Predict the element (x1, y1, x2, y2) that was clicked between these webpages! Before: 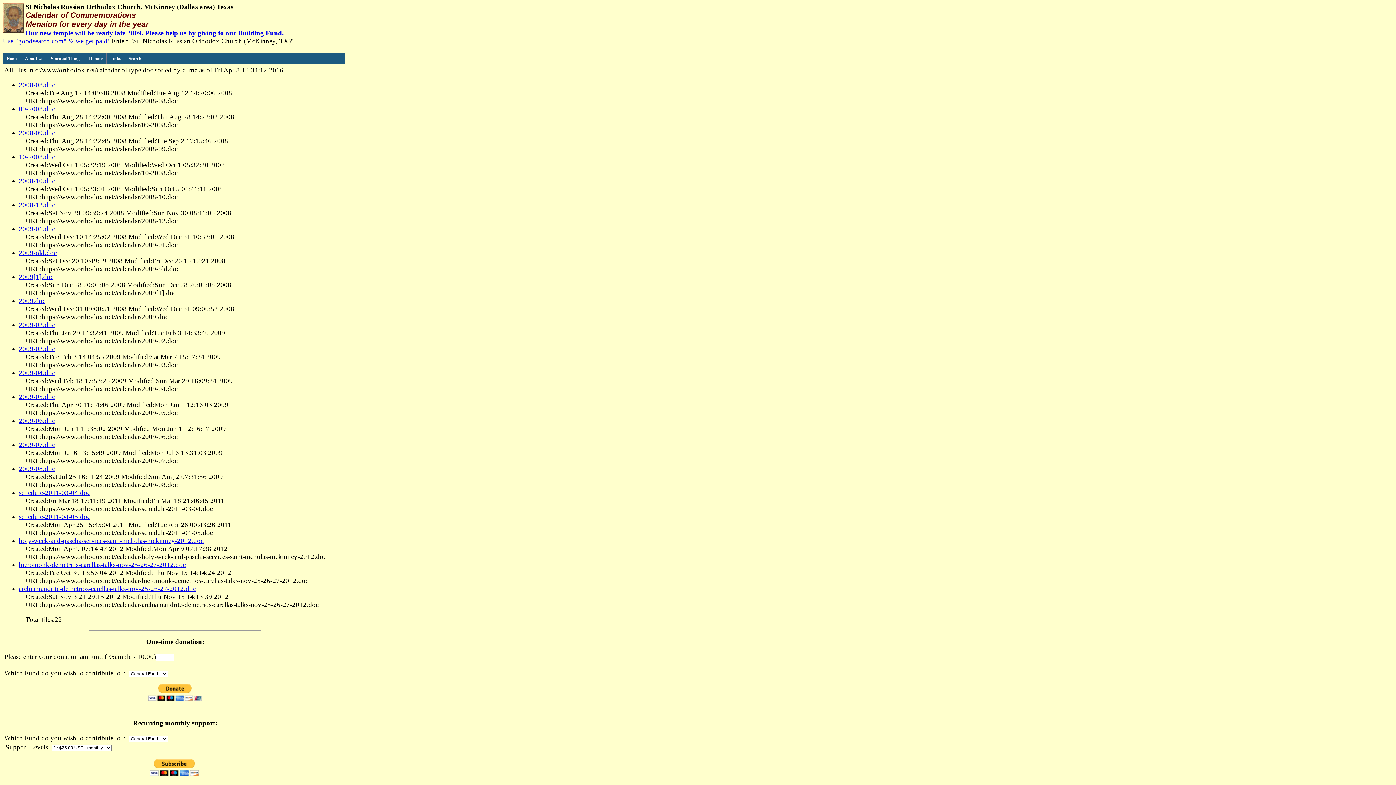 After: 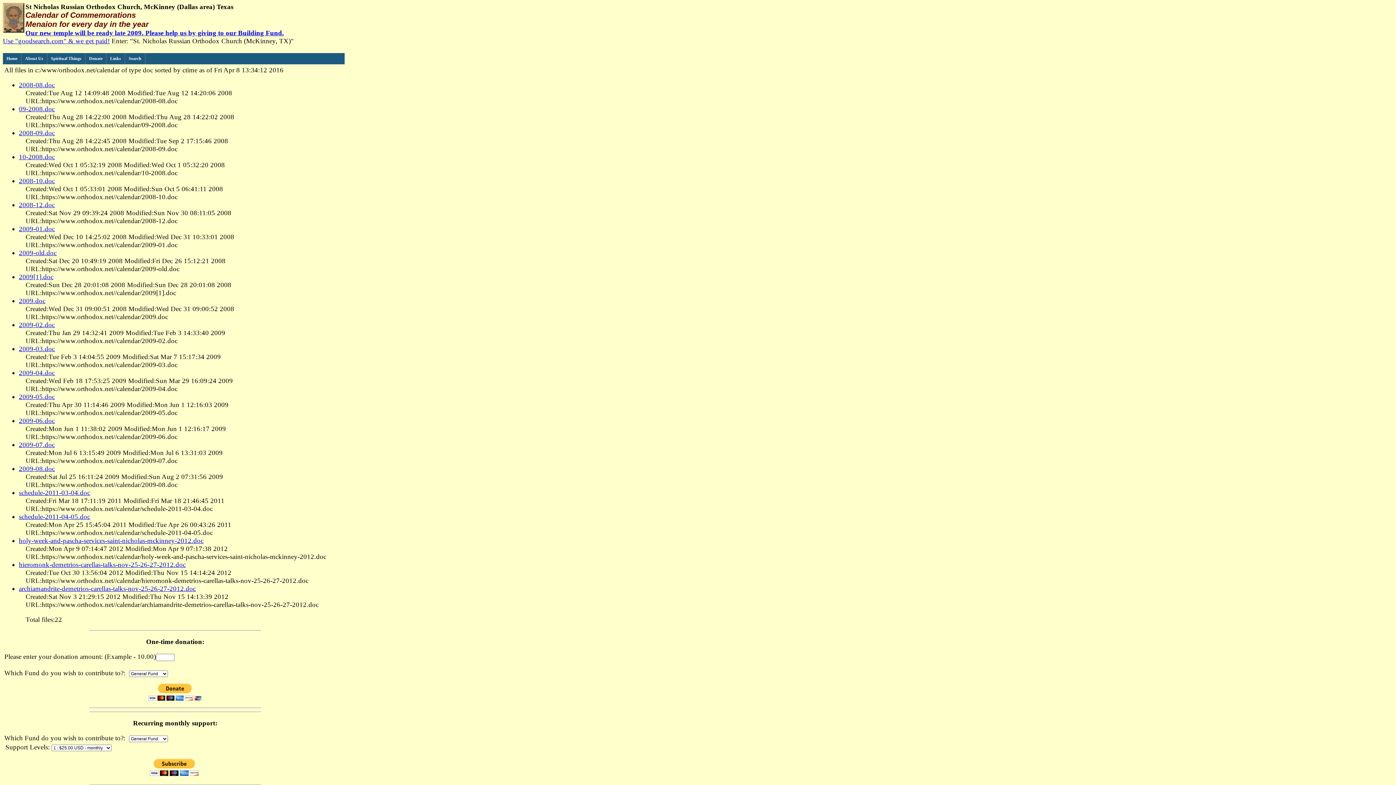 Action: bbox: (18, 321, 54, 328) label: 2009-02.doc